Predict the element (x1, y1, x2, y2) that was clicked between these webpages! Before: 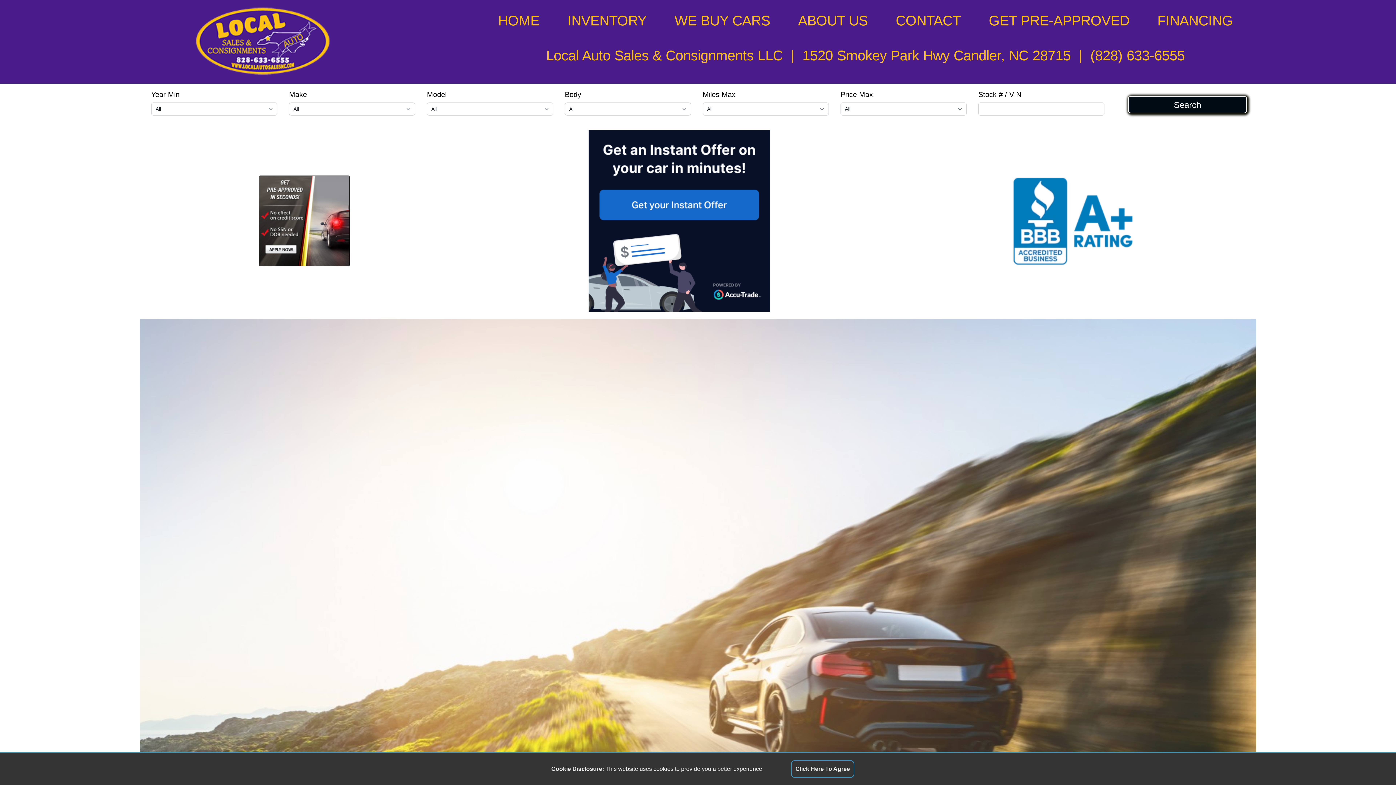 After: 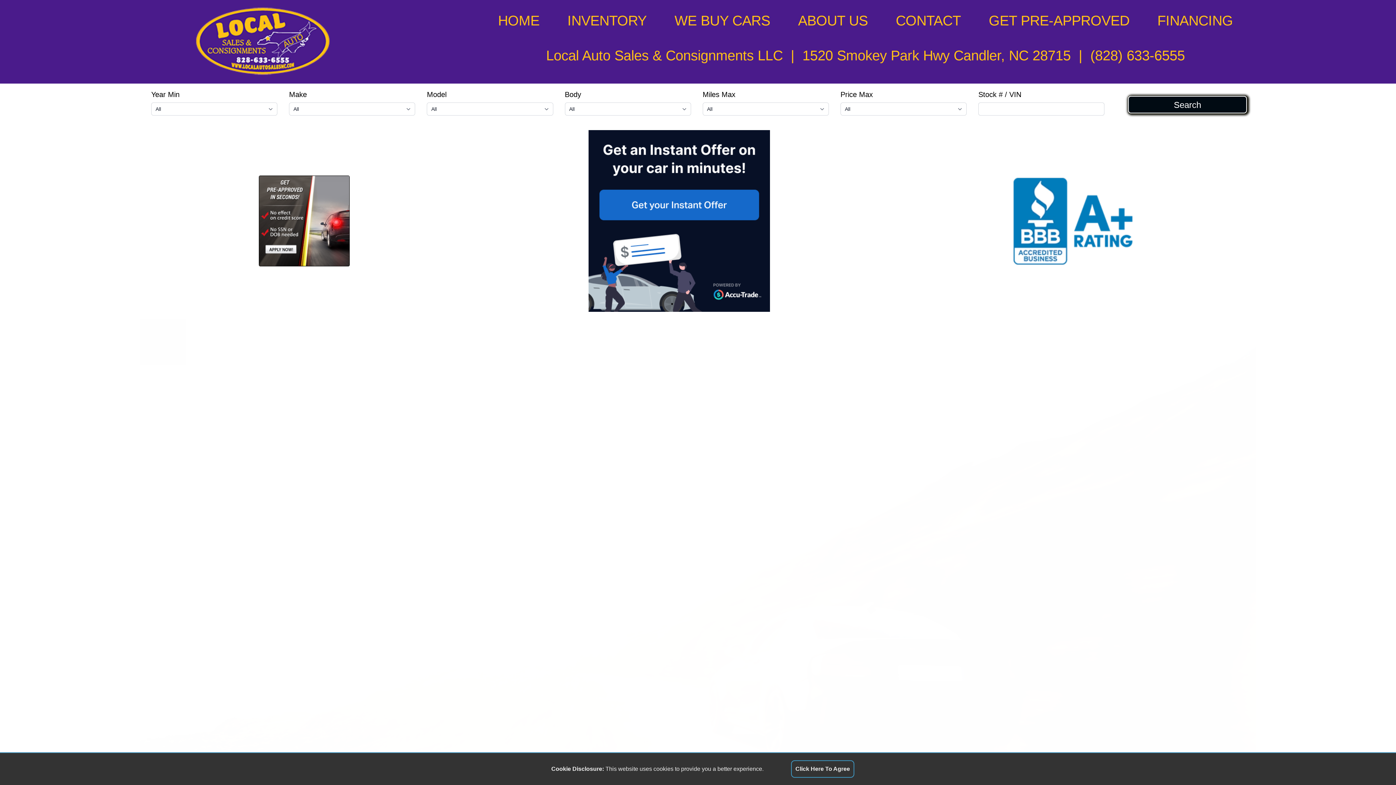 Action: bbox: (1090, 34, 1185, 76) label: (828) 633-6555